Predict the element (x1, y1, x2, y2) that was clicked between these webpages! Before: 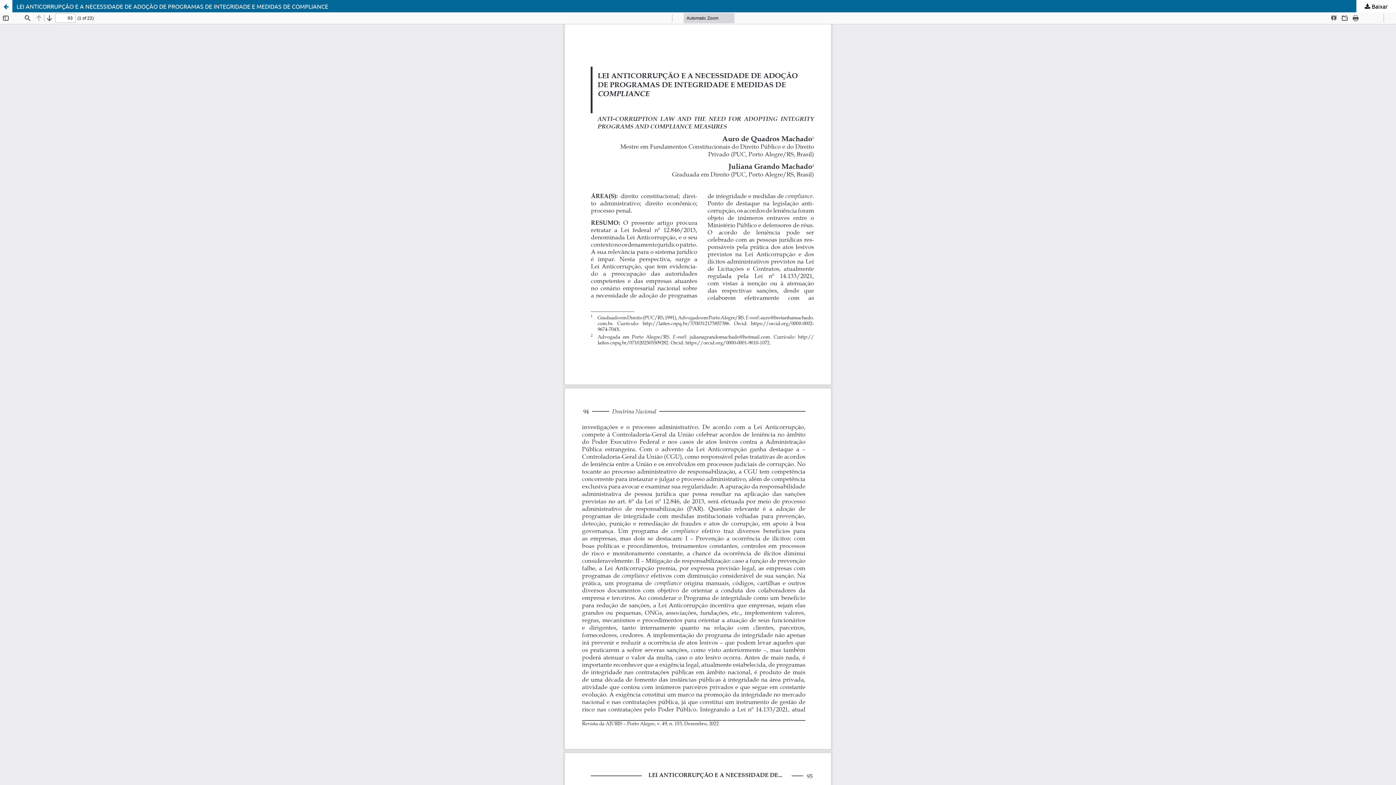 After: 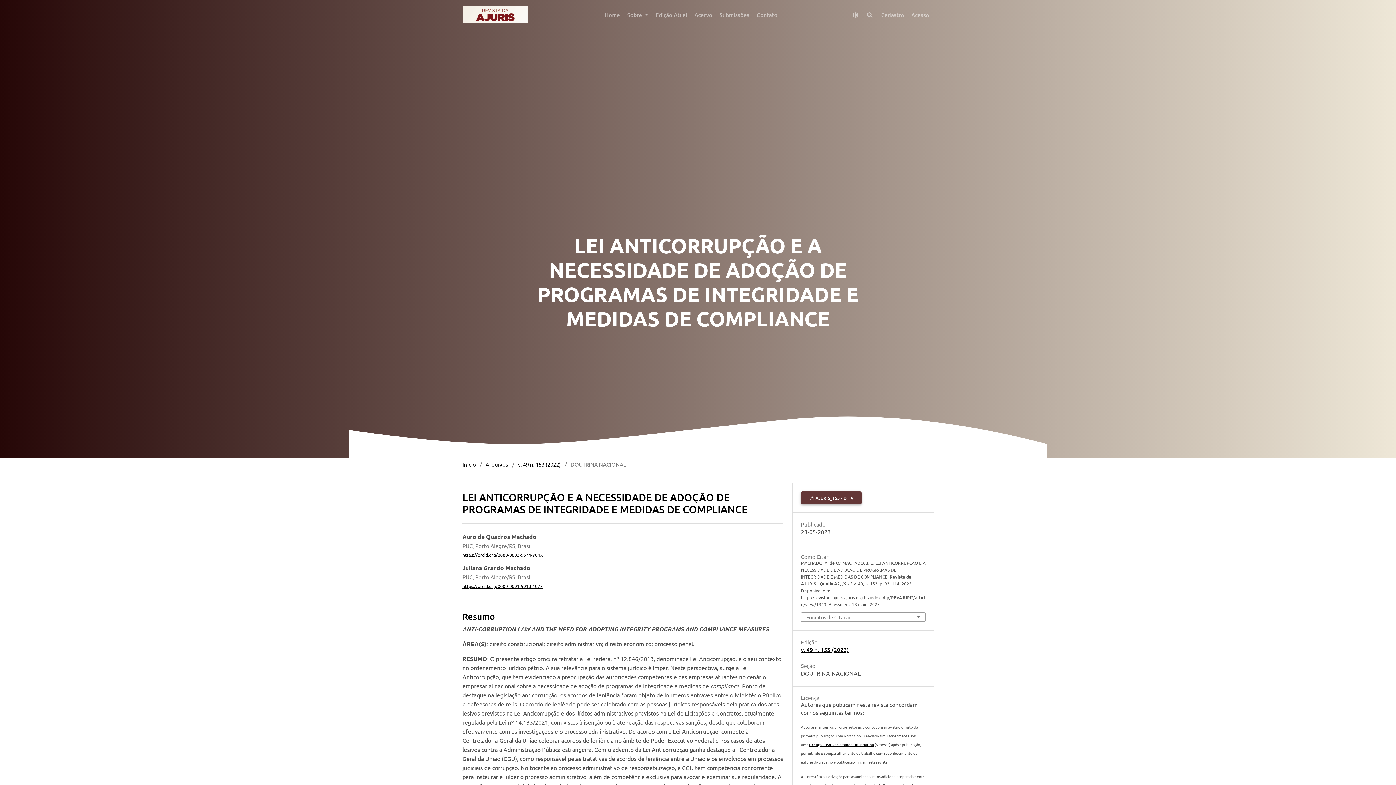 Action: bbox: (0, 0, 1396, 12) label: LEI ANTICORRUPÇÃO E A NECESSIDADE DE ADOÇÃO DE PROGRAMAS DE INTEGRIDADE E MEDIDAS DE COMPLIANCE